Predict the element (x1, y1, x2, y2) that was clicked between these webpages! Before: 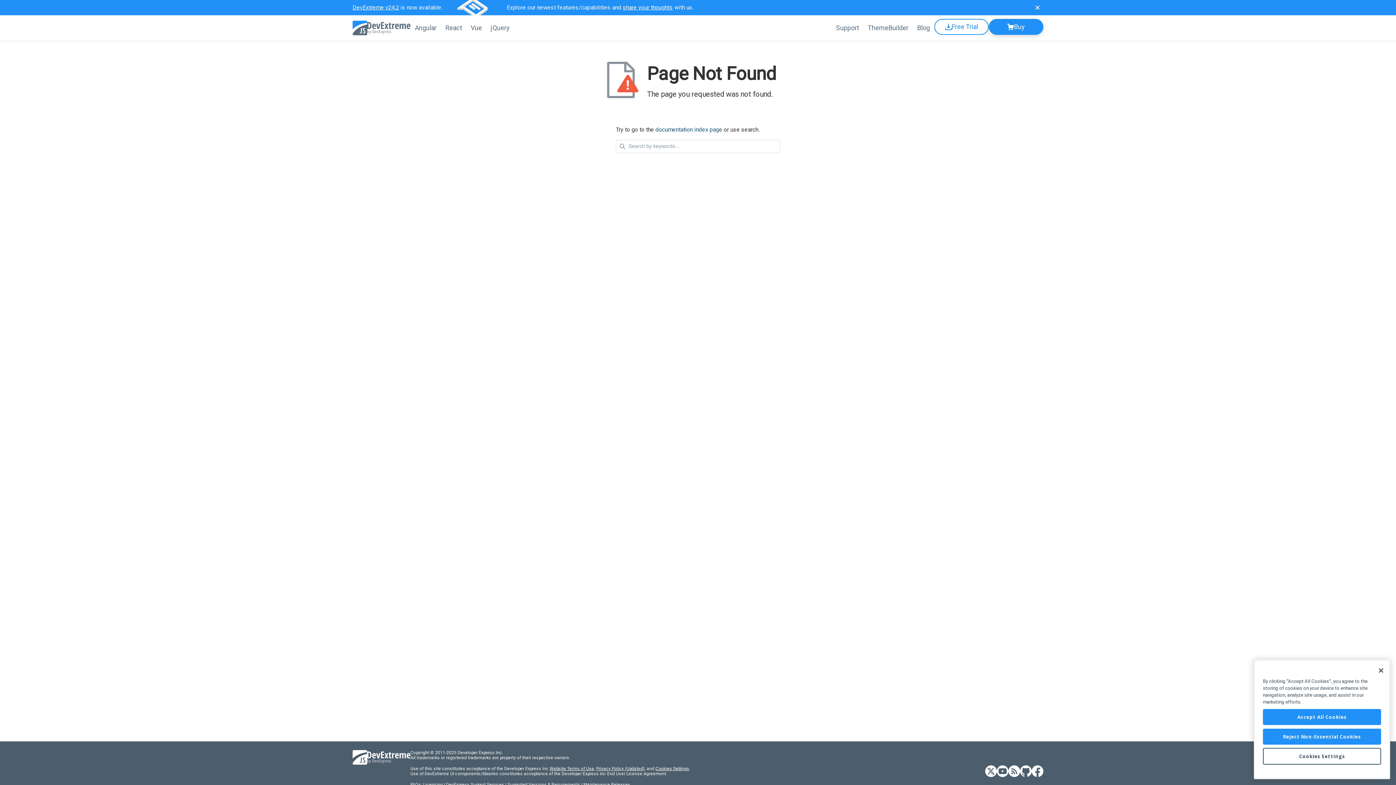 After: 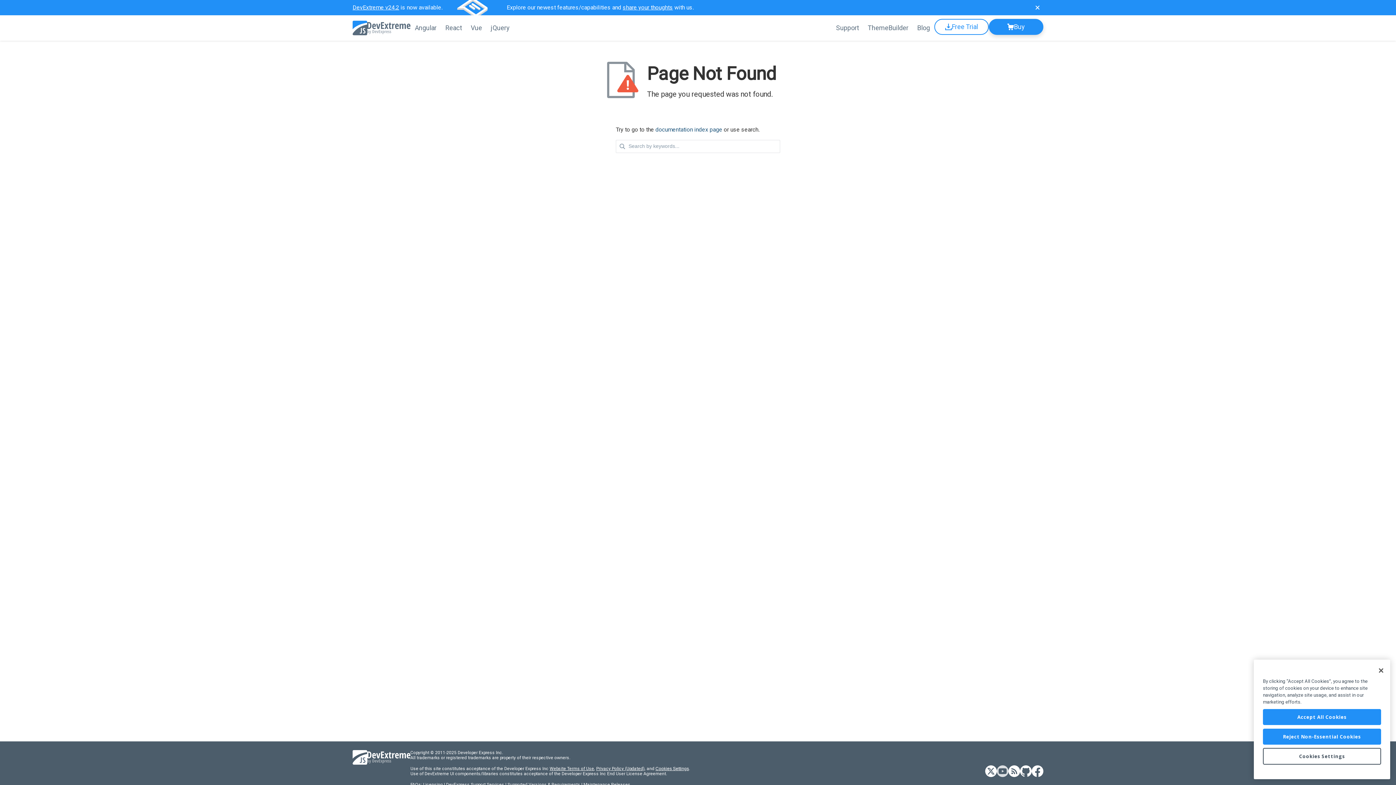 Action: label: DevExtreme YouTube bbox: (997, 765, 1008, 778)